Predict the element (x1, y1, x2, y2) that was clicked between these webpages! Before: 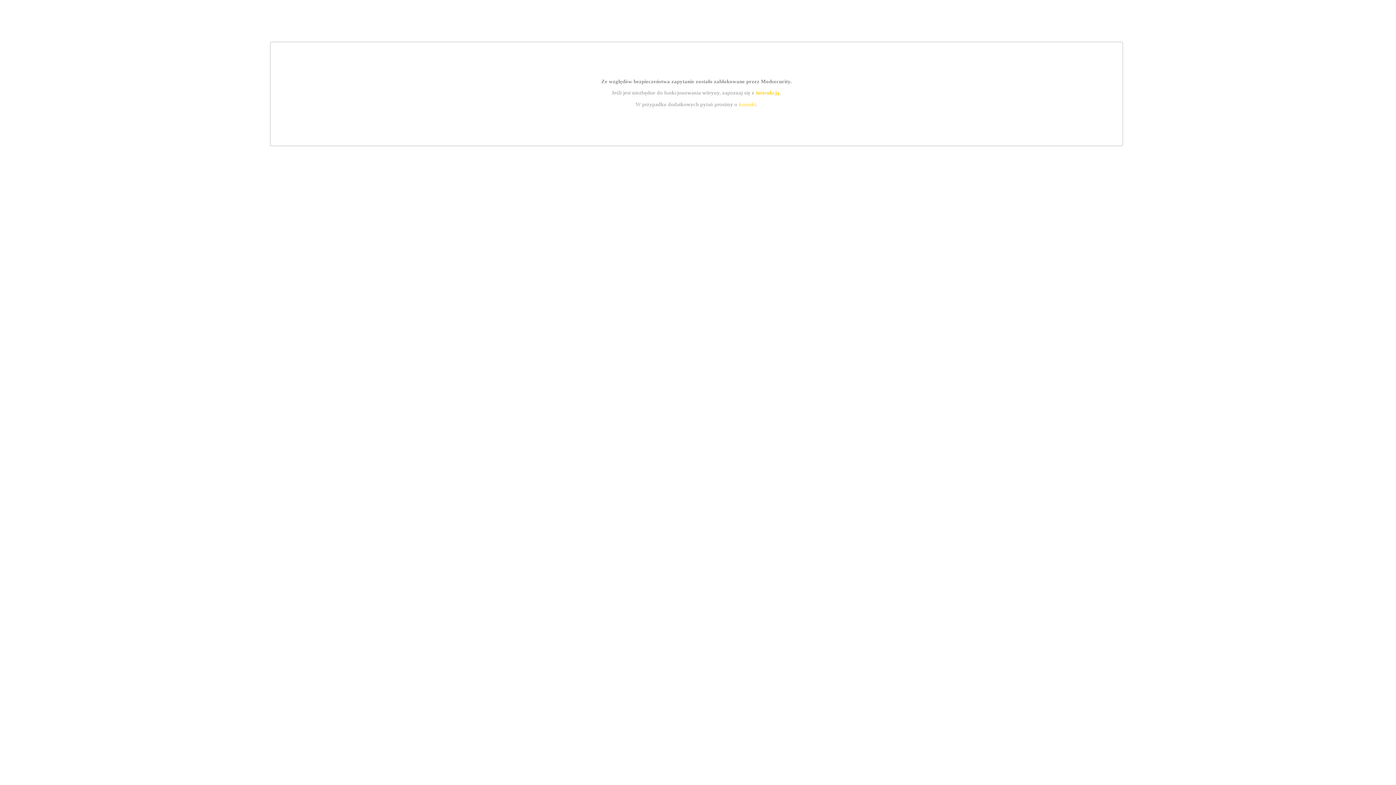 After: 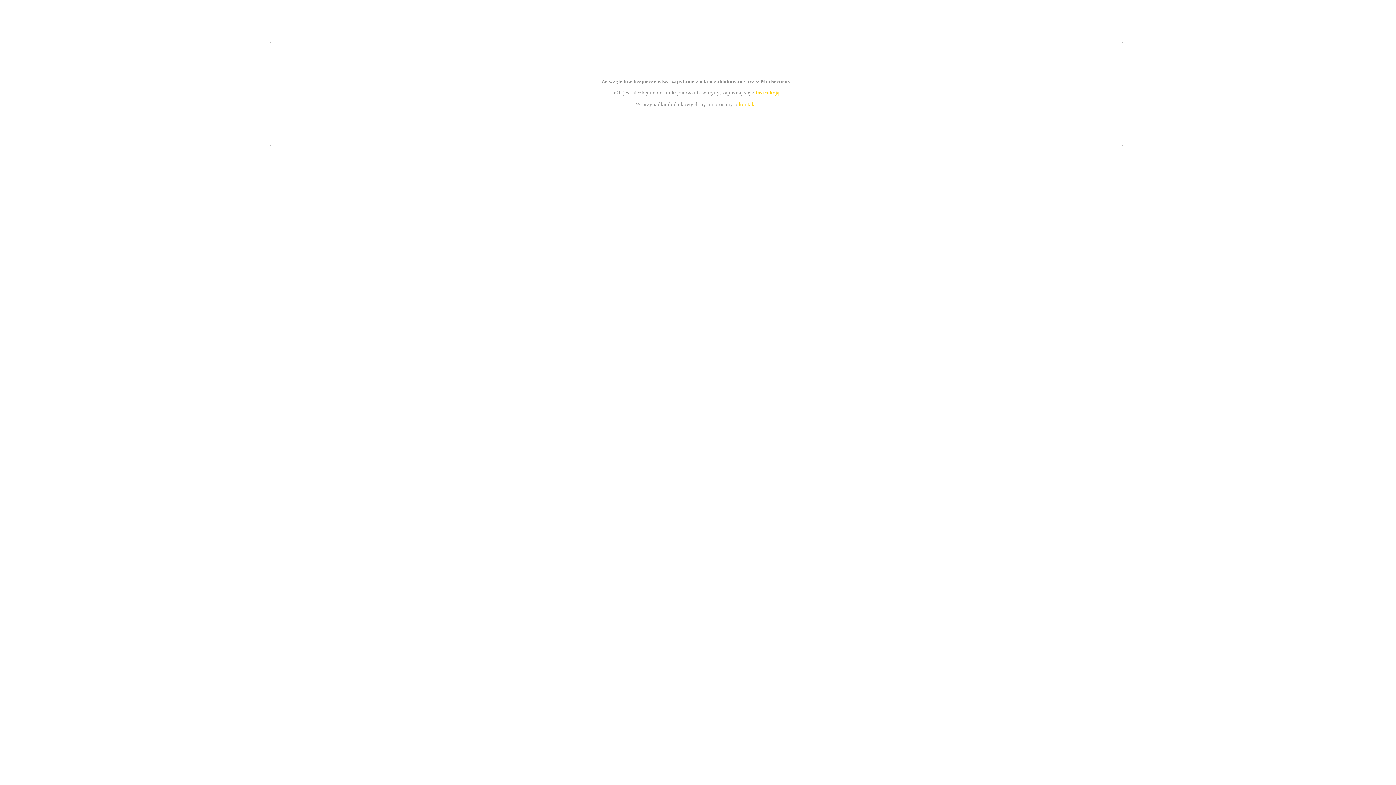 Action: label: instrukcją bbox: (755, 89, 779, 95)